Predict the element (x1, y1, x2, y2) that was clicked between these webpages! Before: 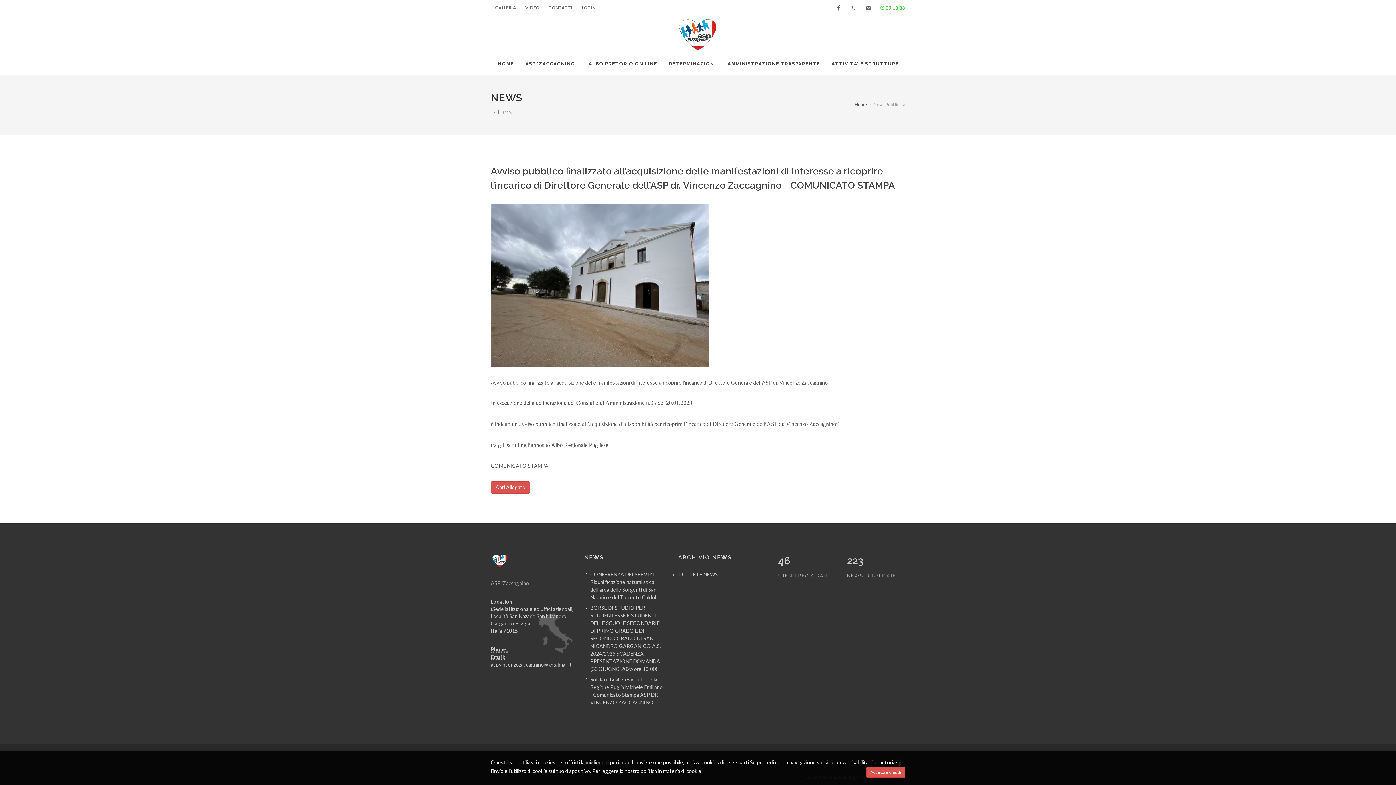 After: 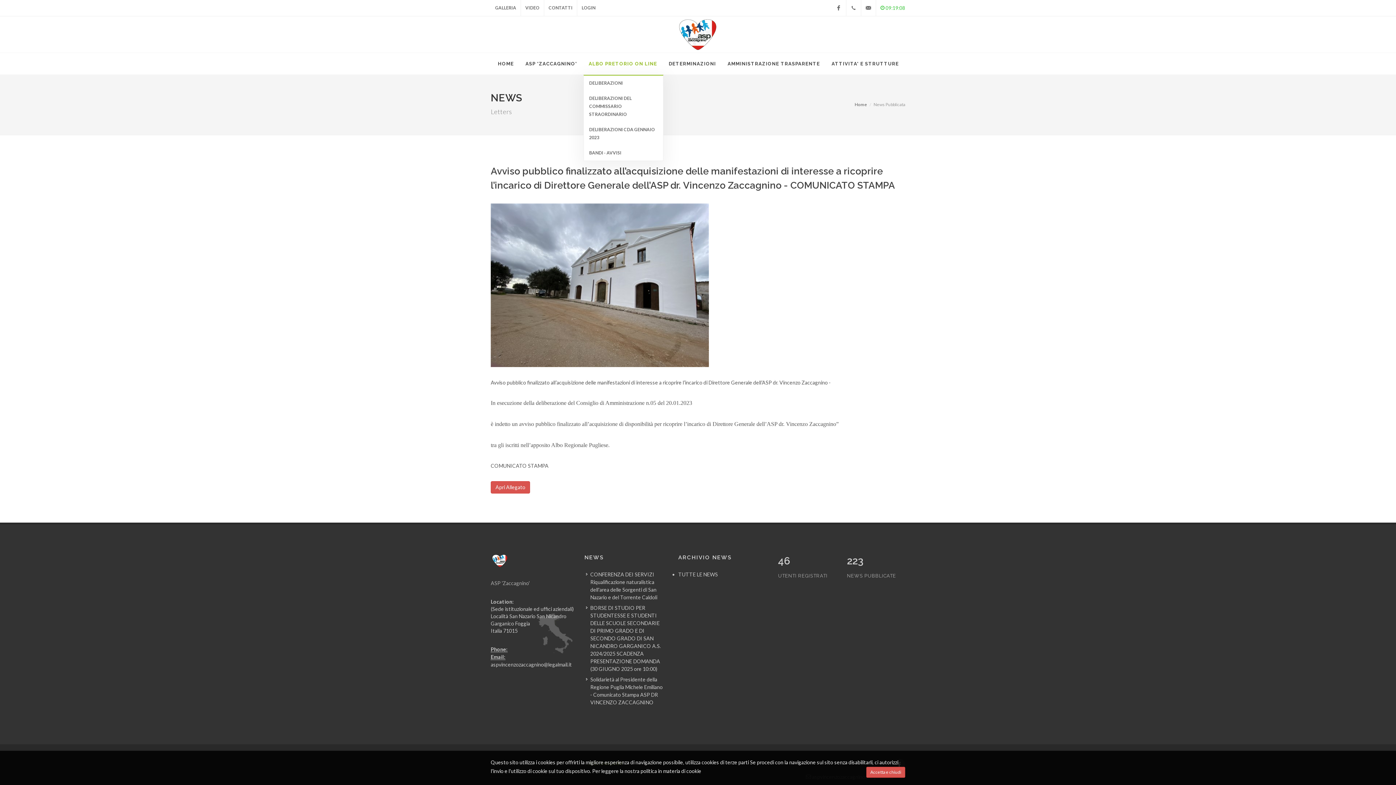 Action: bbox: (583, 53, 662, 74) label: ALBO PRETORIO ON LINE